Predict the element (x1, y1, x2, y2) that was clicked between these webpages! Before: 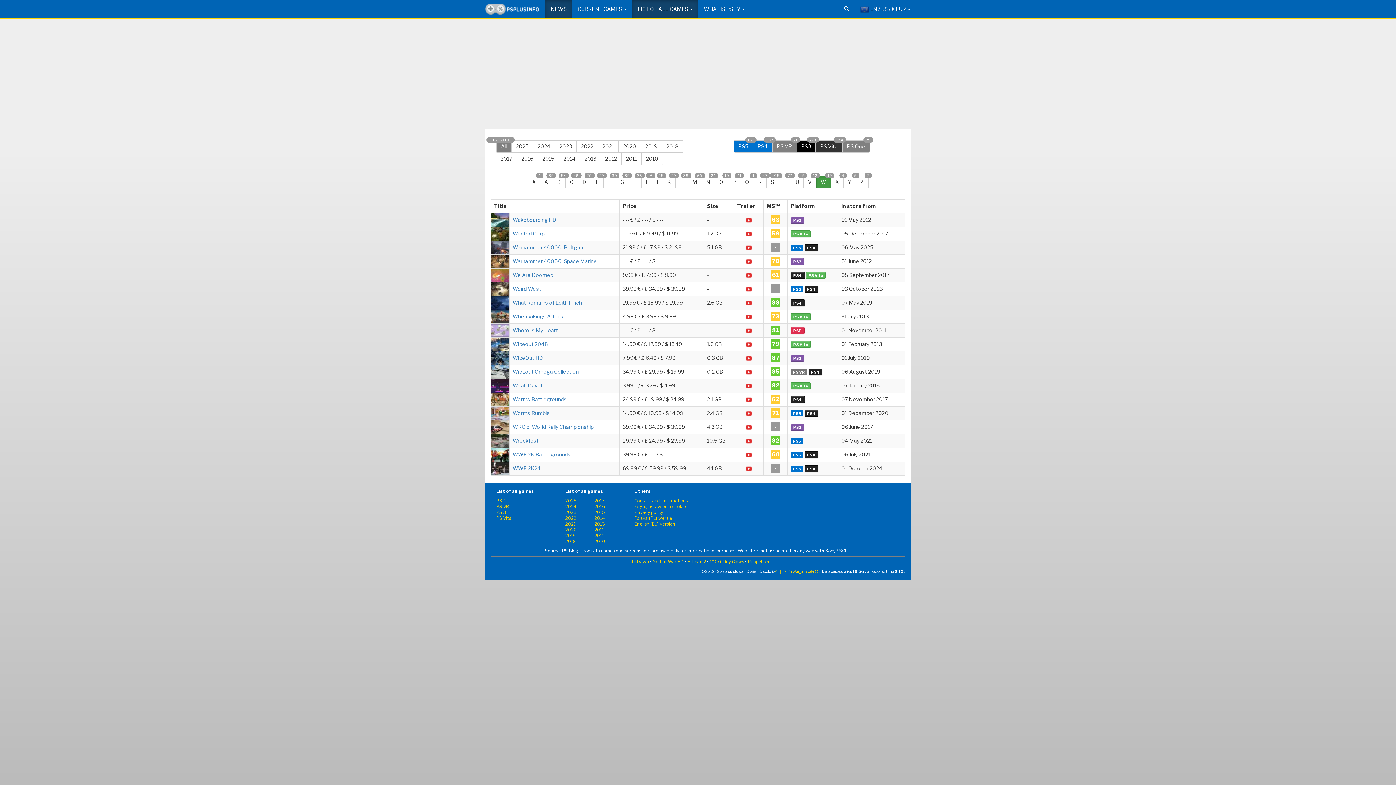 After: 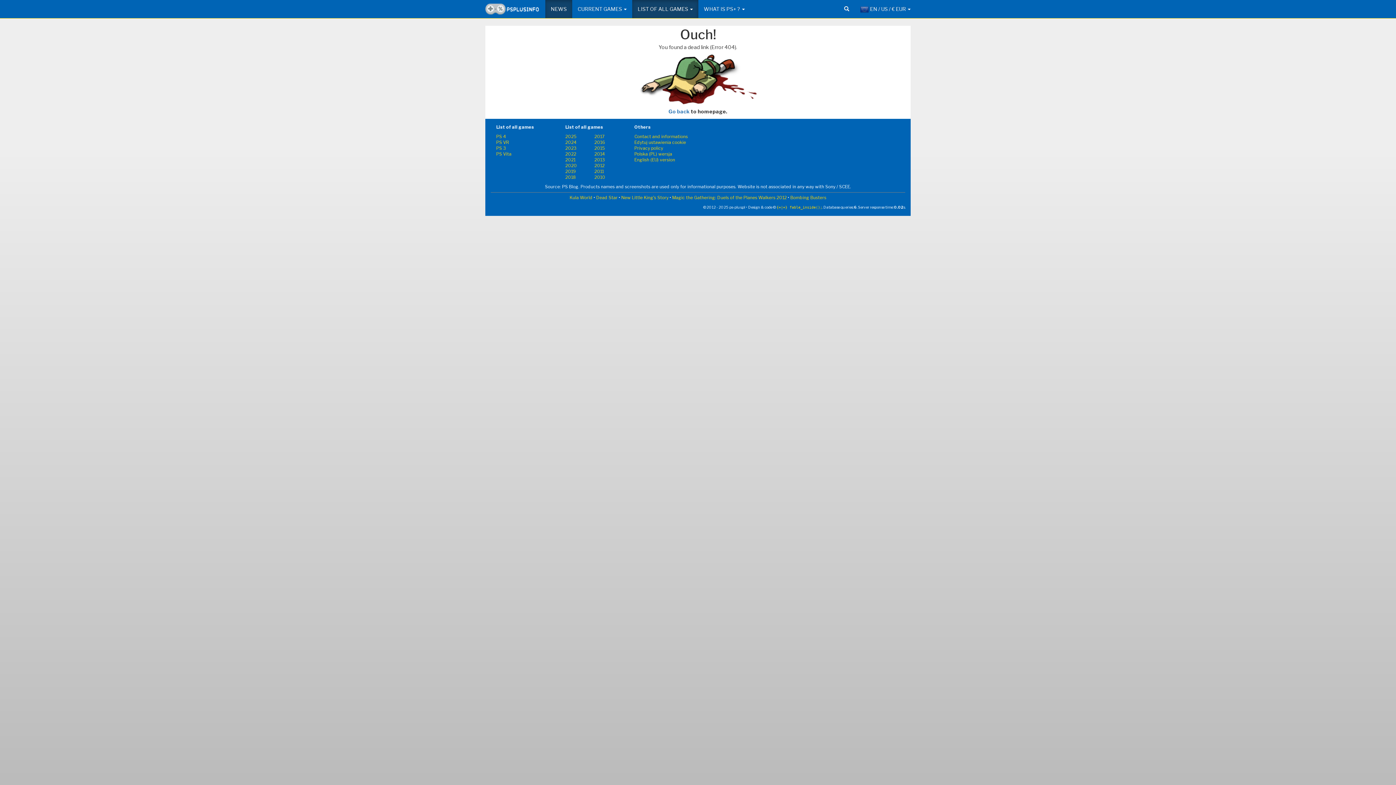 Action: label: 2011 bbox: (594, 533, 604, 538)